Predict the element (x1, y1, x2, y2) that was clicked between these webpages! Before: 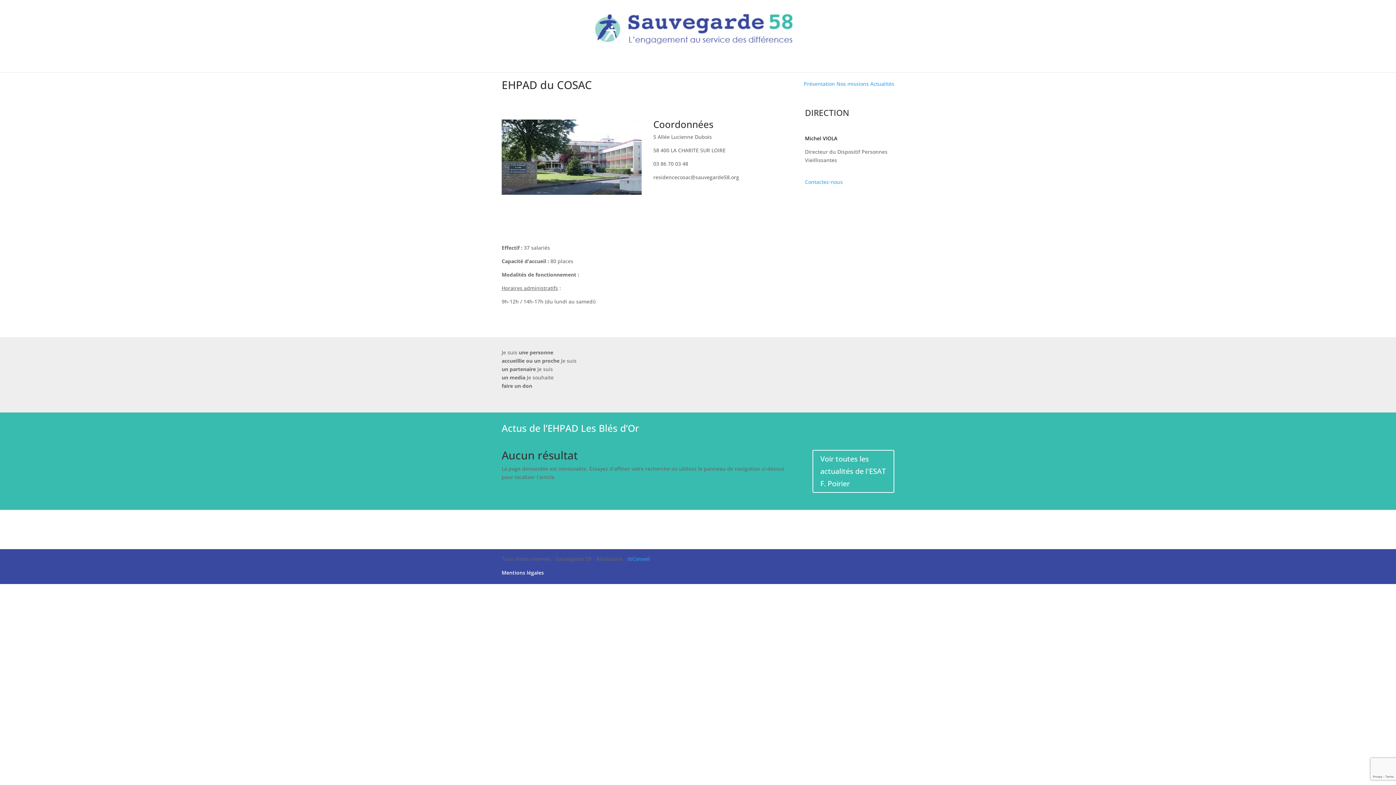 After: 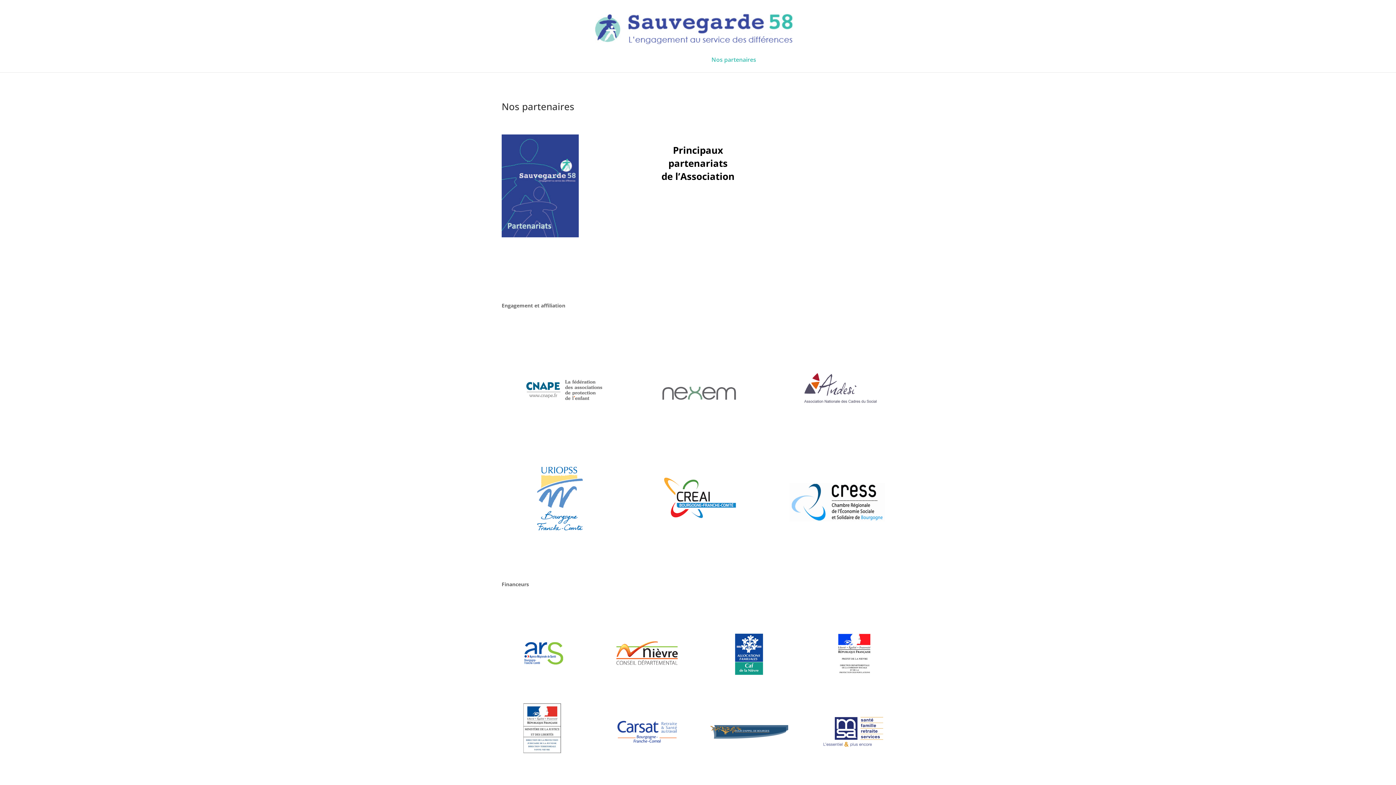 Action: bbox: (711, 57, 756, 72) label: Nos partenaires